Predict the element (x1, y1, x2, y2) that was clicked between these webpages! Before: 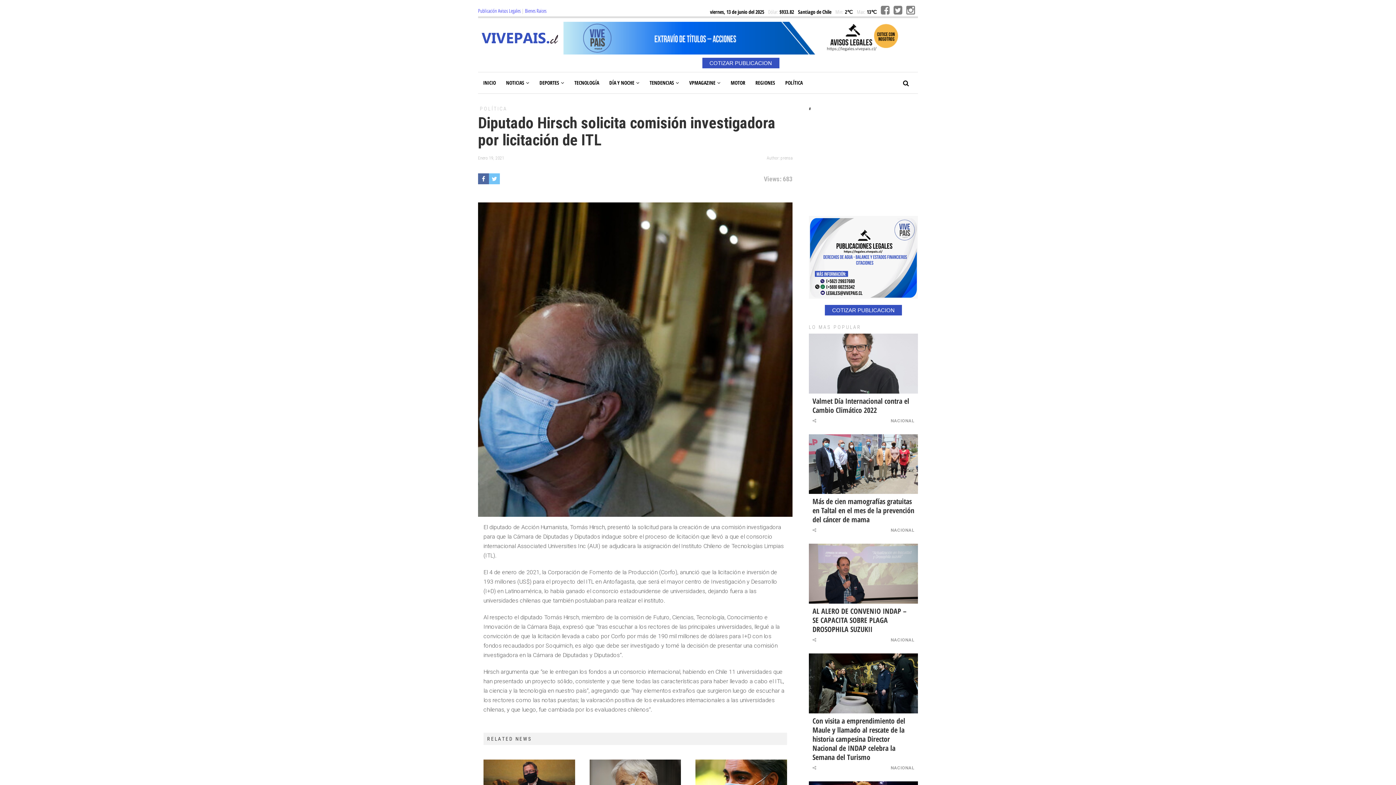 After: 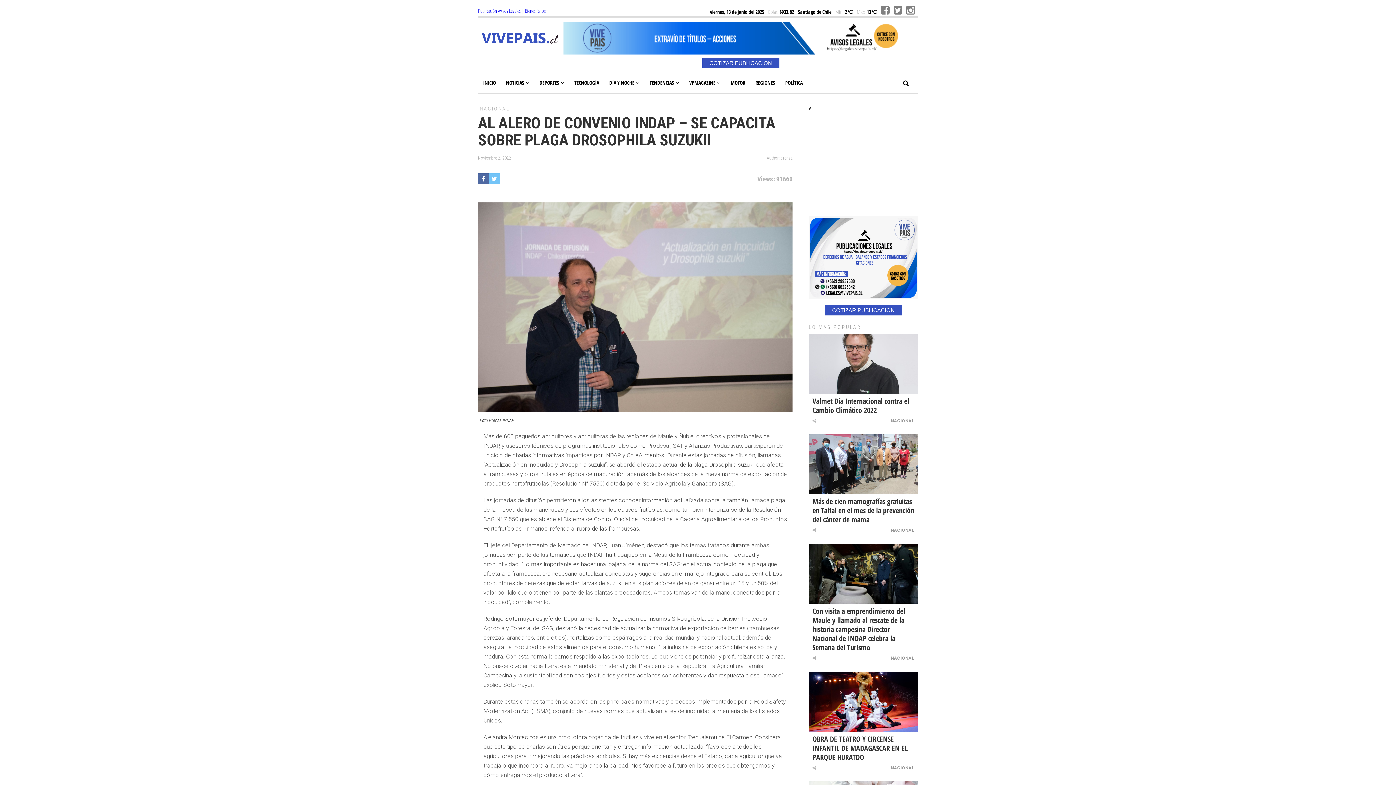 Action: bbox: (812, 606, 906, 634) label: AL ALERO DE CONVENIO INDAP – SE CAPACITA SOBRE PLAGA DROSOPHILA SUZUKII